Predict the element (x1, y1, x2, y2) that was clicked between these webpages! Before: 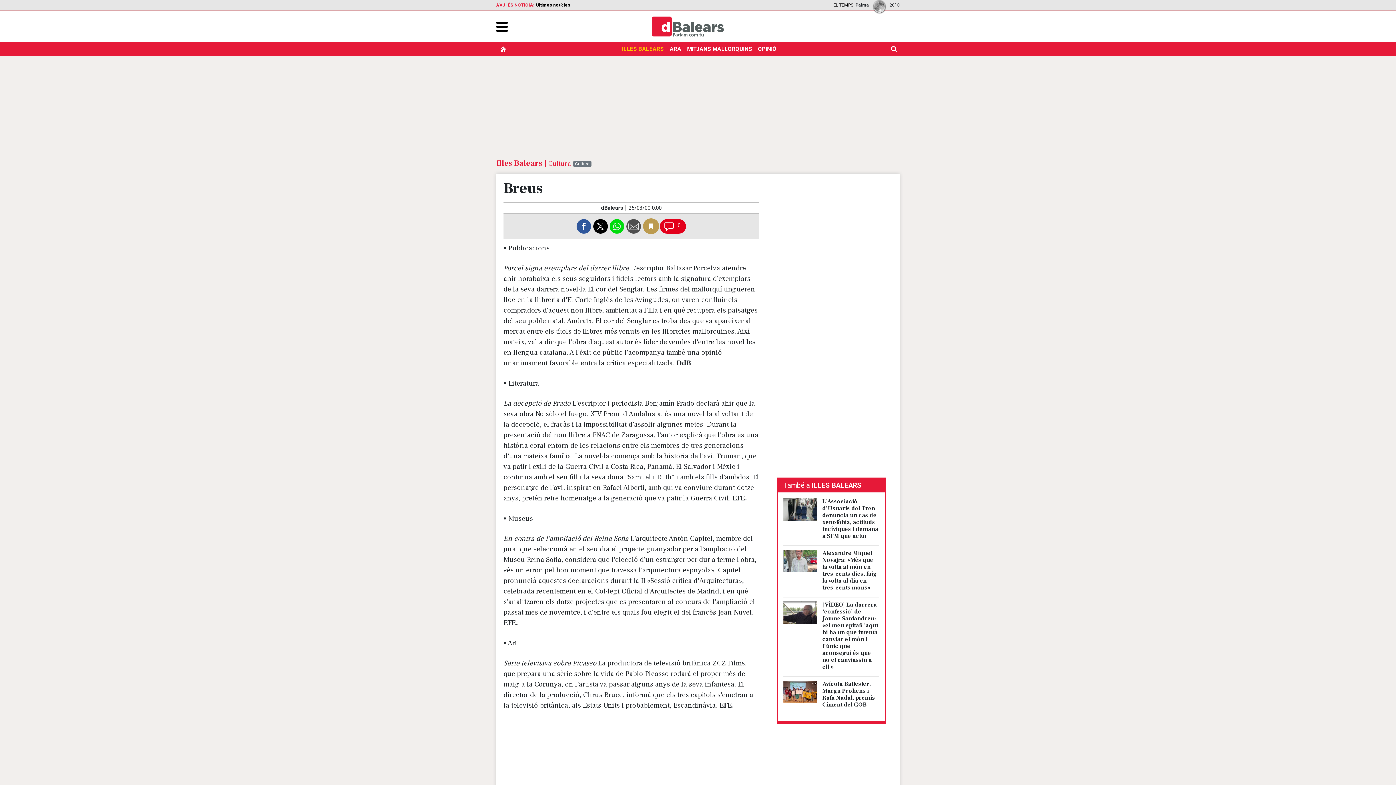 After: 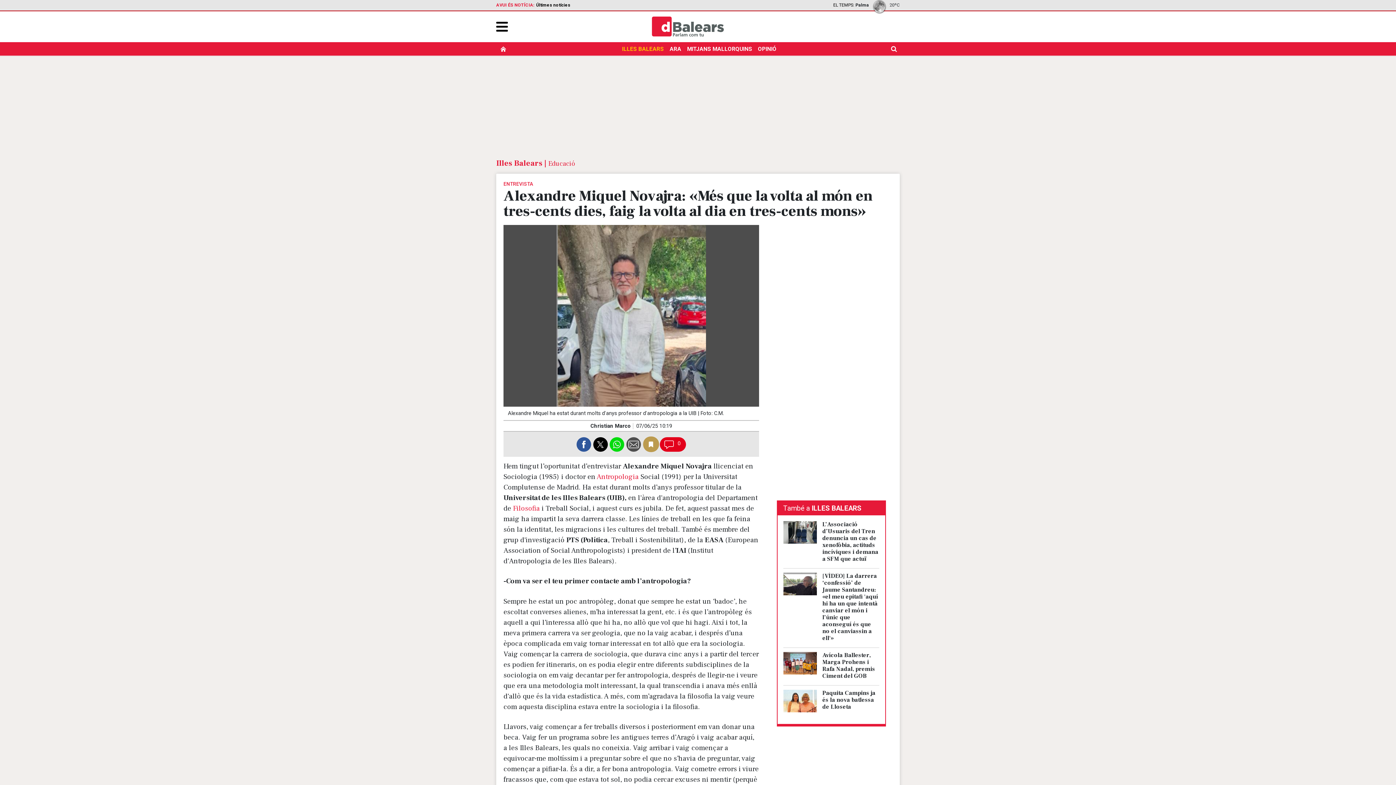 Action: bbox: (822, 549, 877, 591) label: Alexandre Miquel Novajra: «Més que la volta al món en tres-cents dies, faig la volta al dia en tres-cents mons»